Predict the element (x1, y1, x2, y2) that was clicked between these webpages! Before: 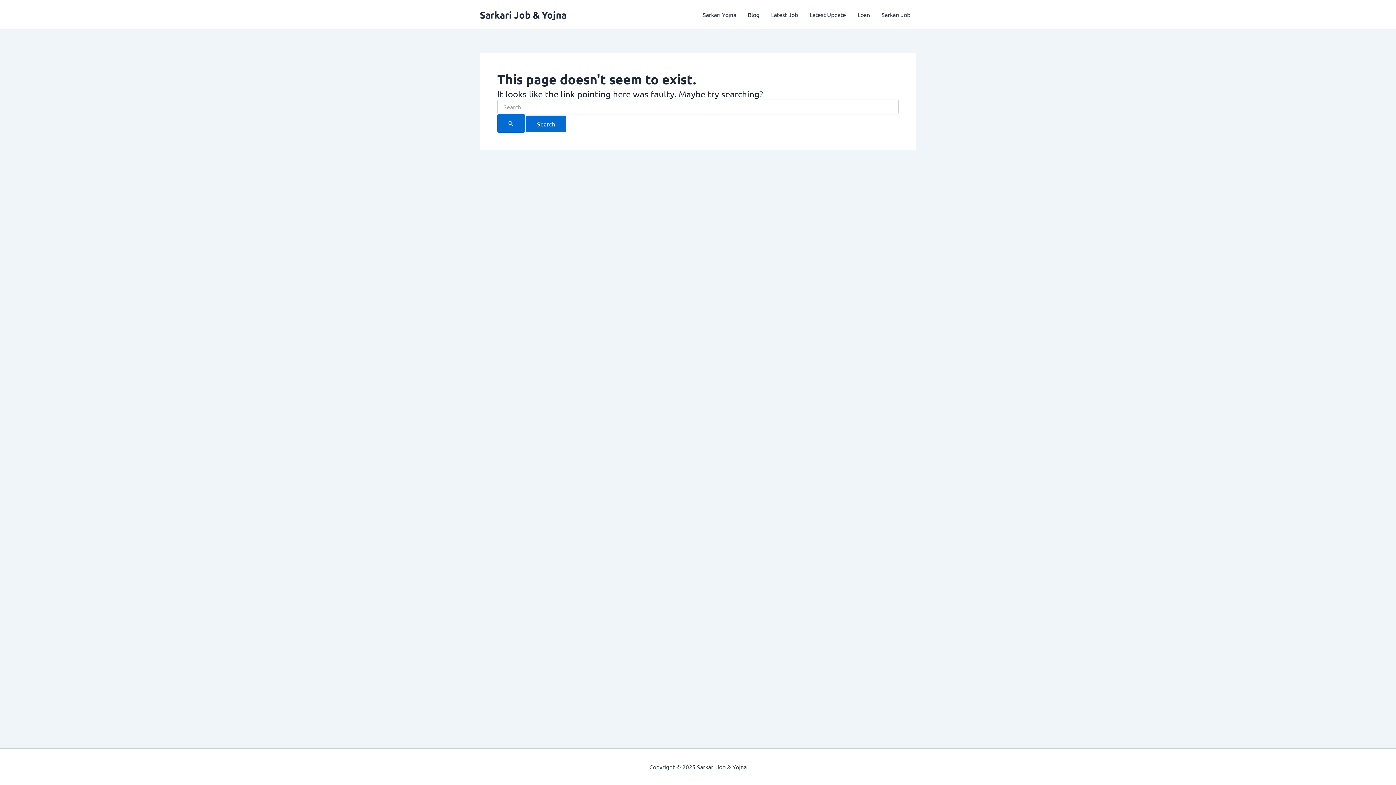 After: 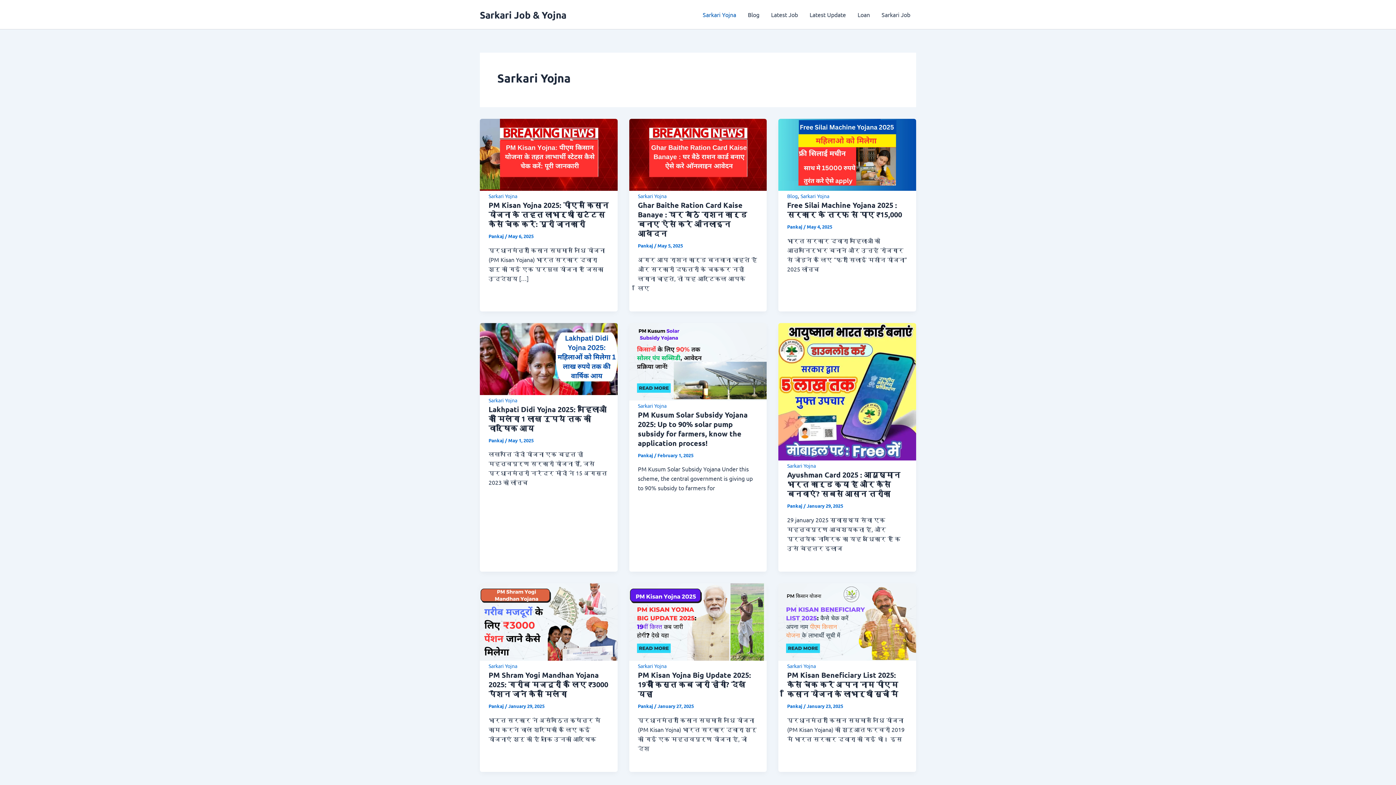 Action: label: Sarkari Yojna bbox: (697, 0, 742, 29)